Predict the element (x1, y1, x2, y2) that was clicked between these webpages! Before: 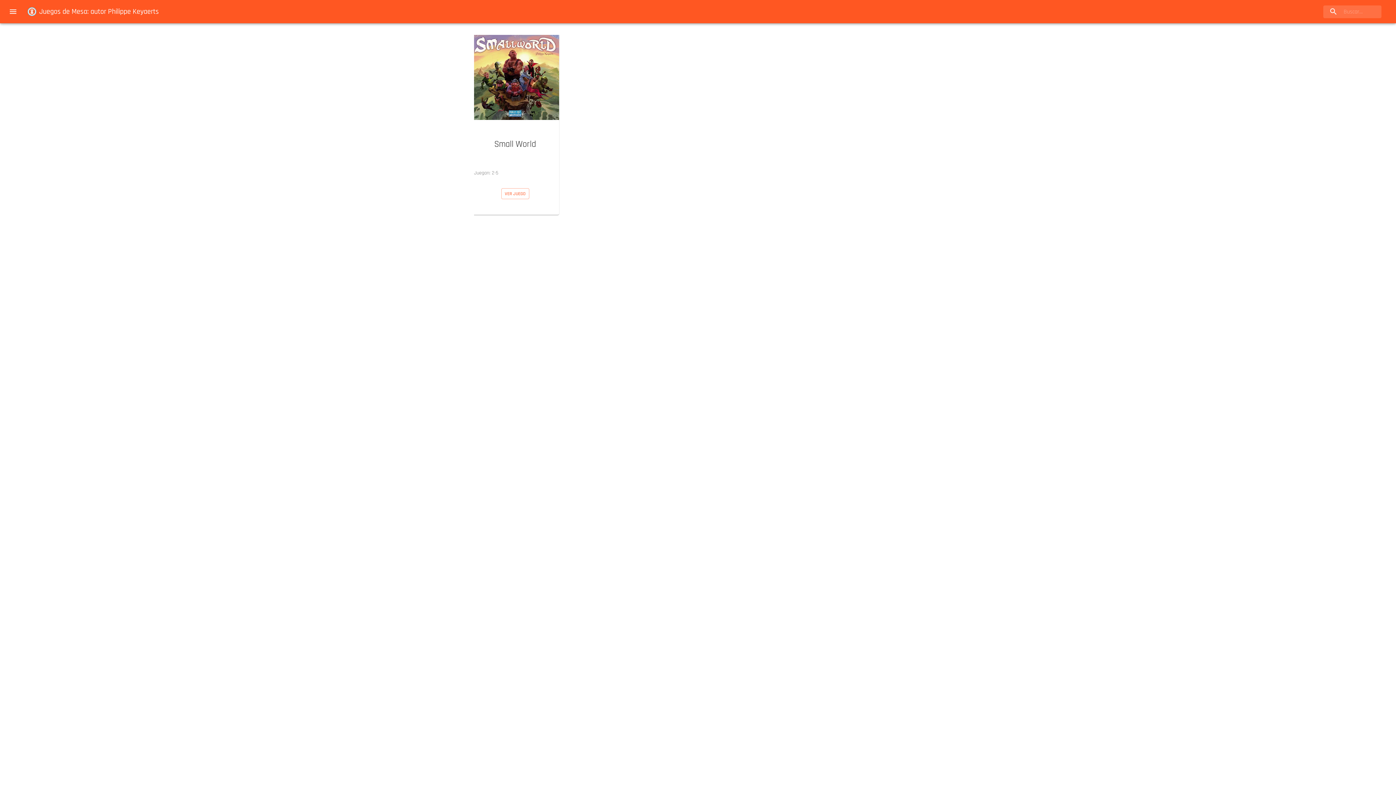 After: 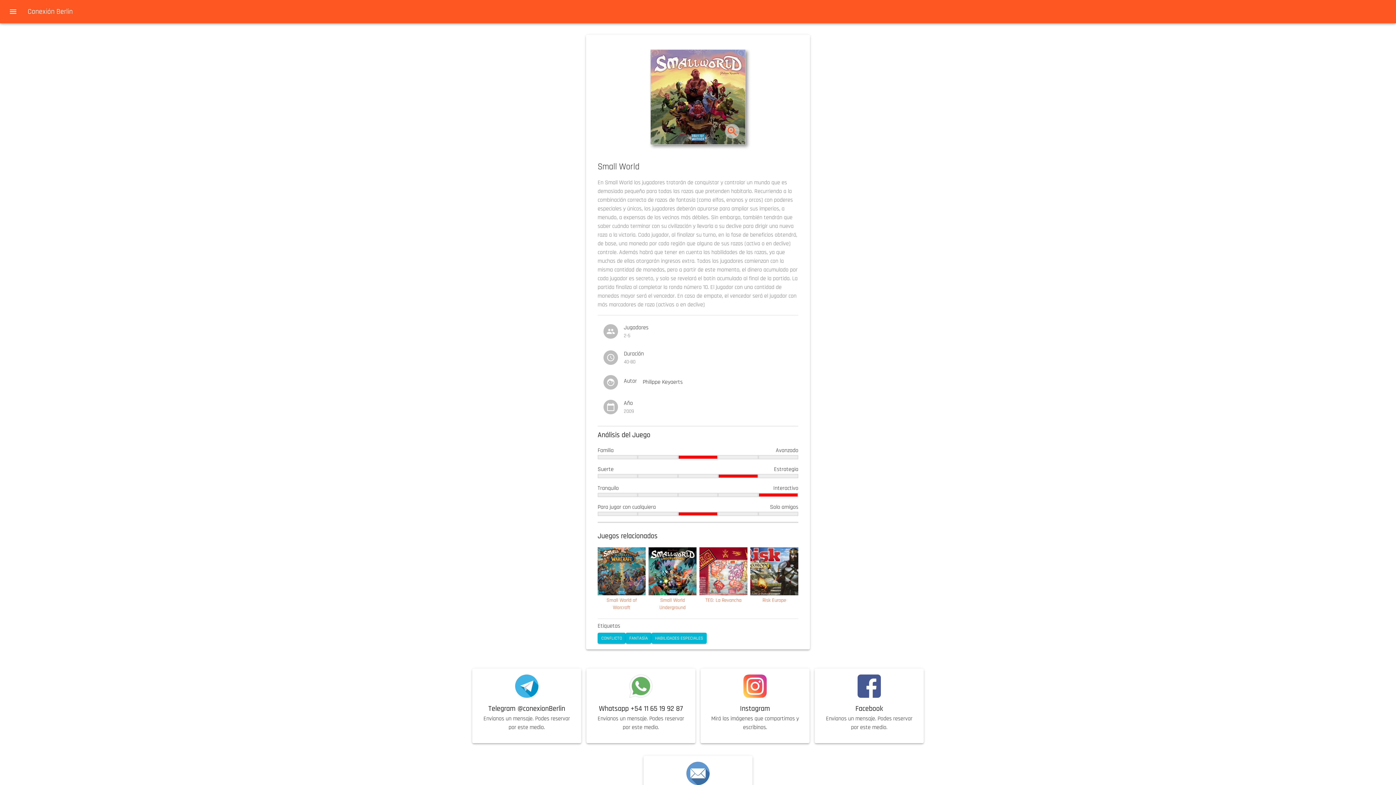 Action: label: Small World

Juegan: 2-5 bbox: (471, 32, 559, 179)